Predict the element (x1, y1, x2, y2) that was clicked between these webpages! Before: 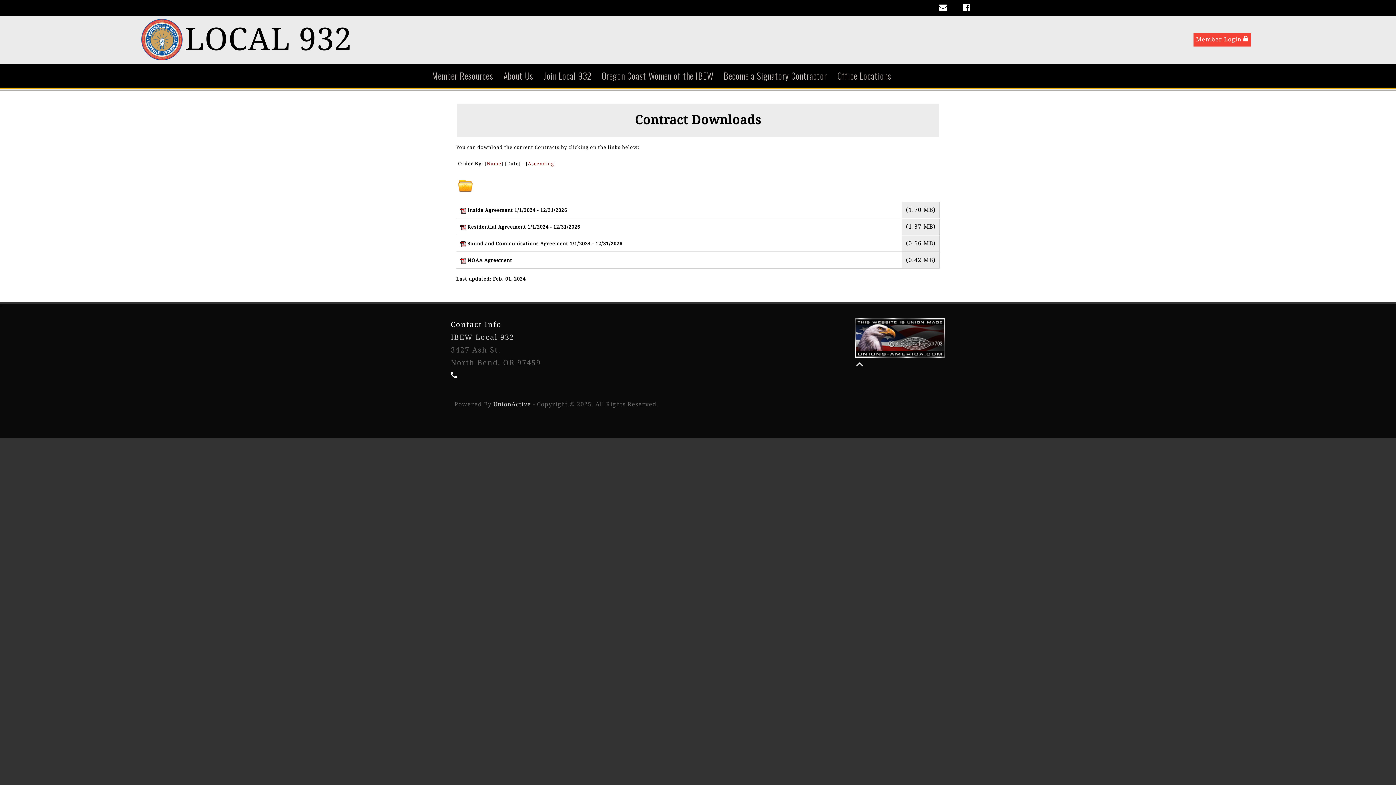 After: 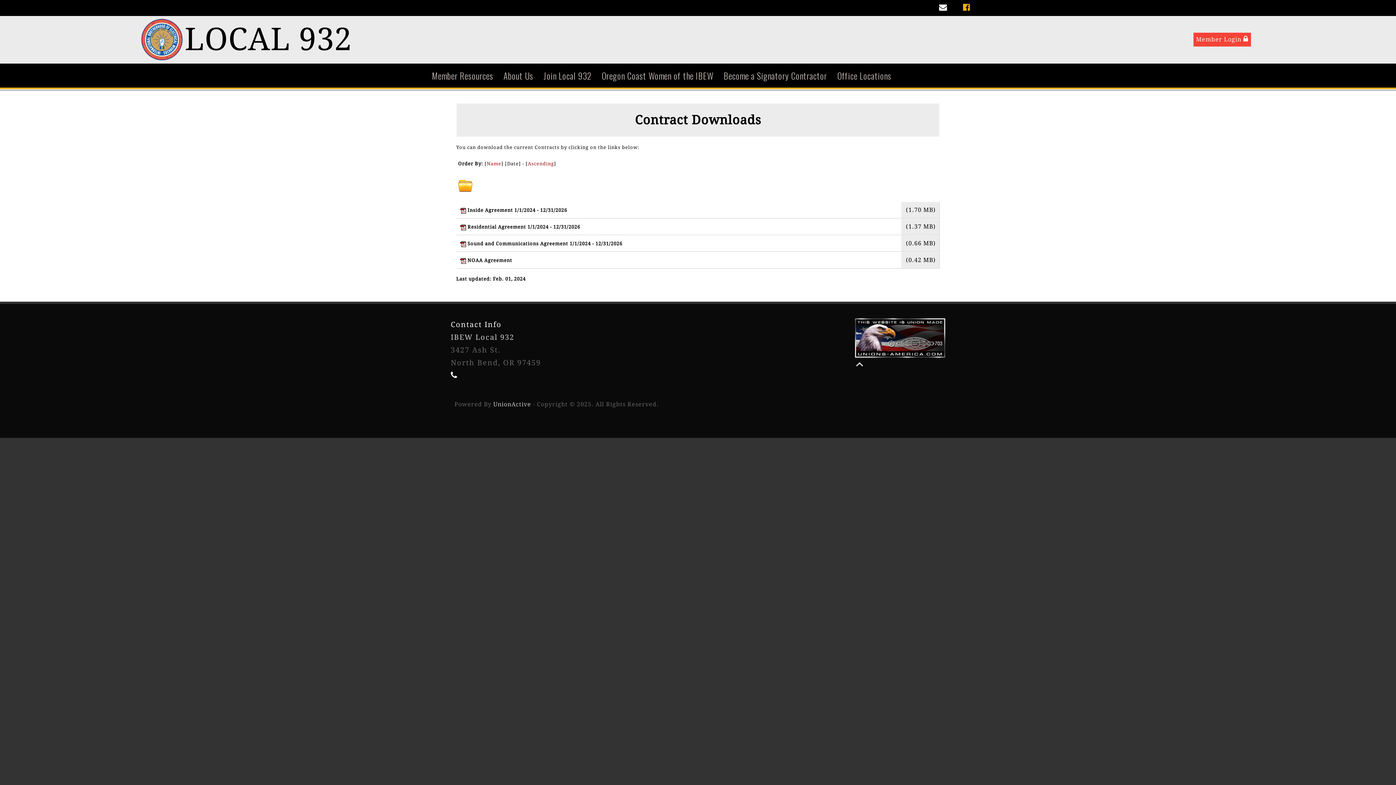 Action: bbox: (963, 4, 973, 11) label:  